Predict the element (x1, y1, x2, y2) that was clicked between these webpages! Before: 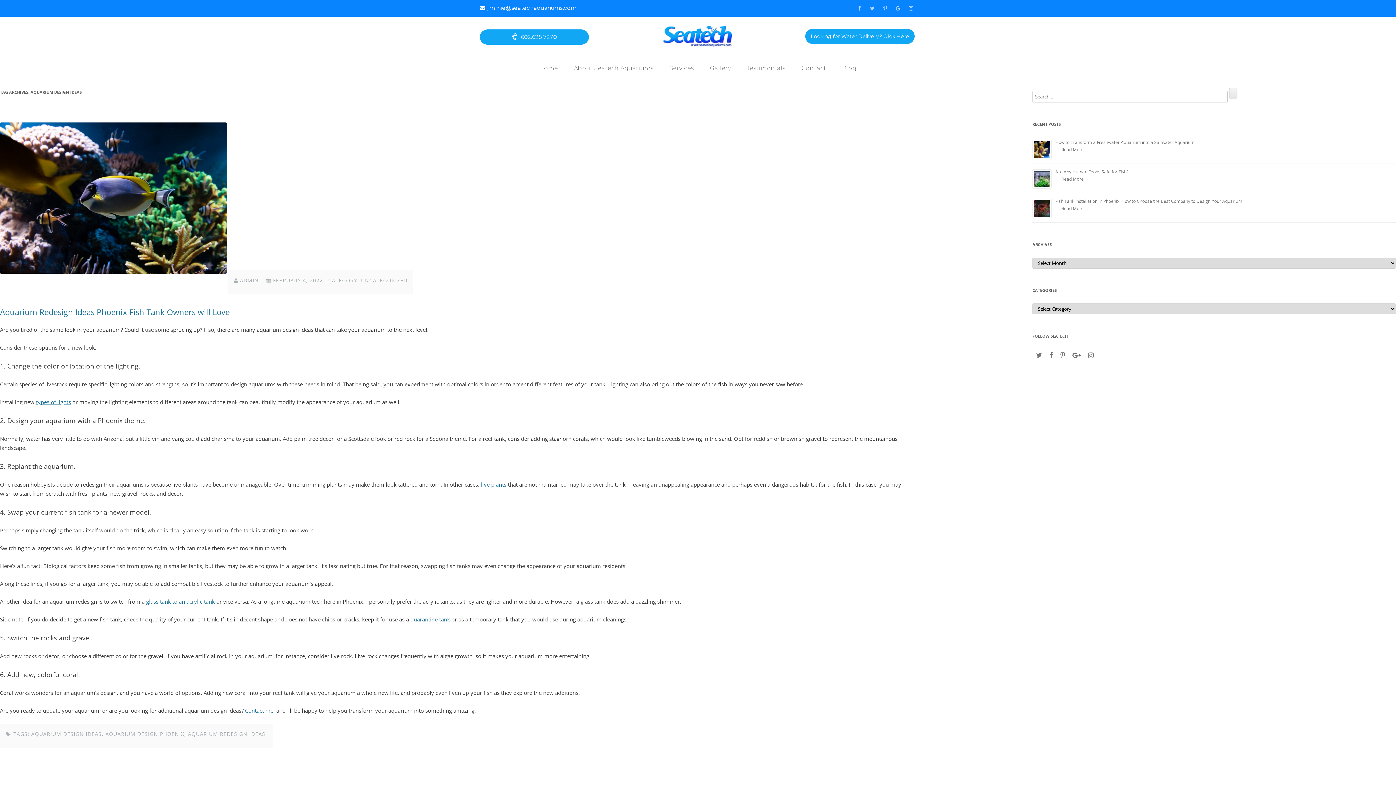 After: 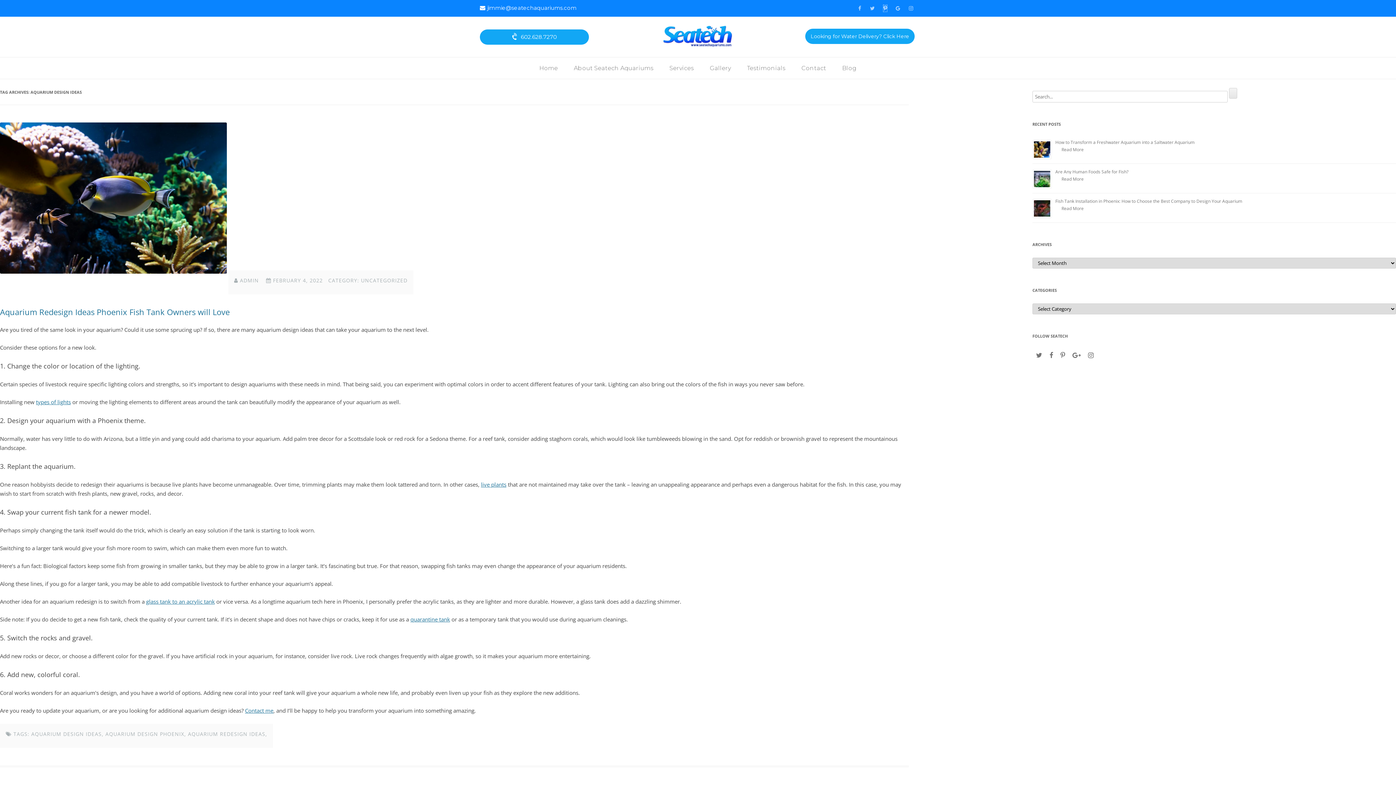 Action: bbox: (883, 5, 887, 11)